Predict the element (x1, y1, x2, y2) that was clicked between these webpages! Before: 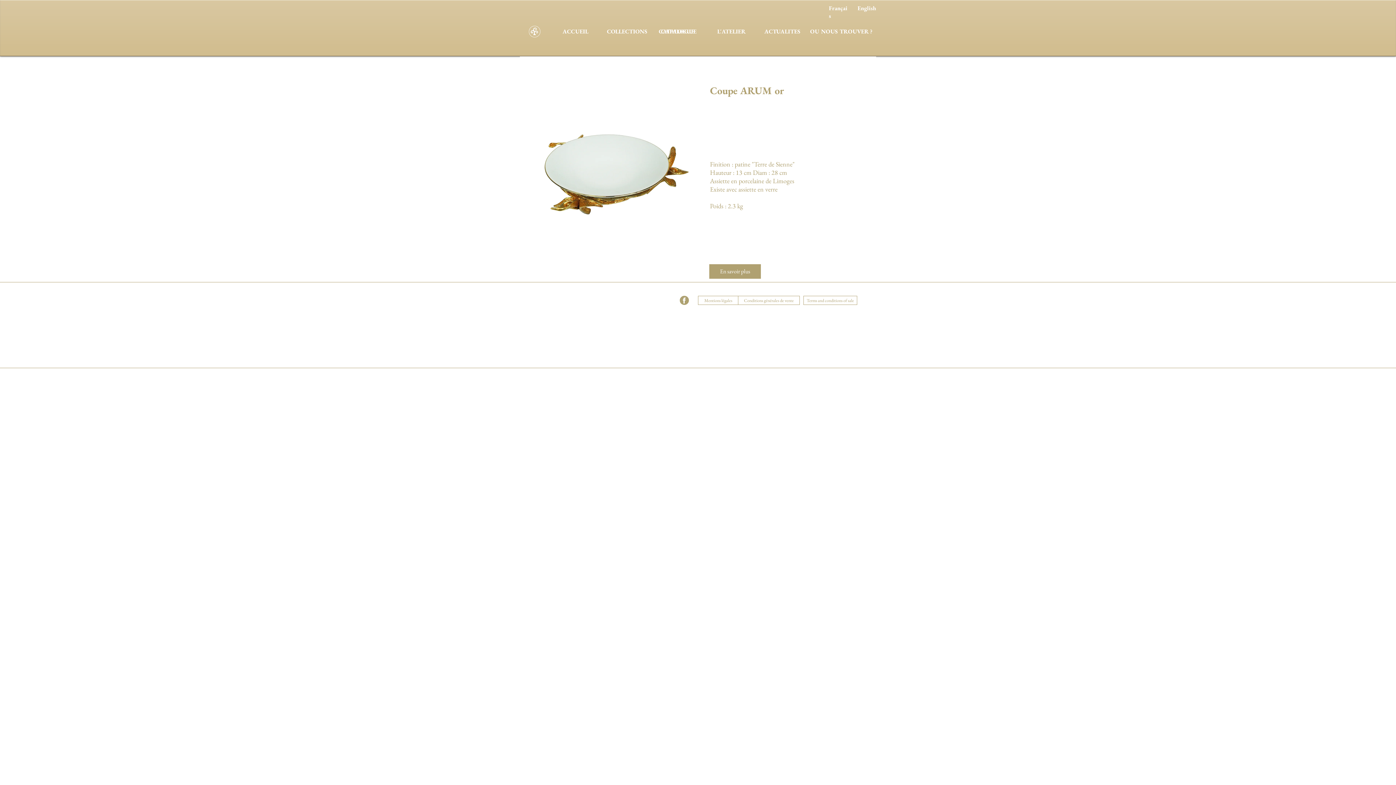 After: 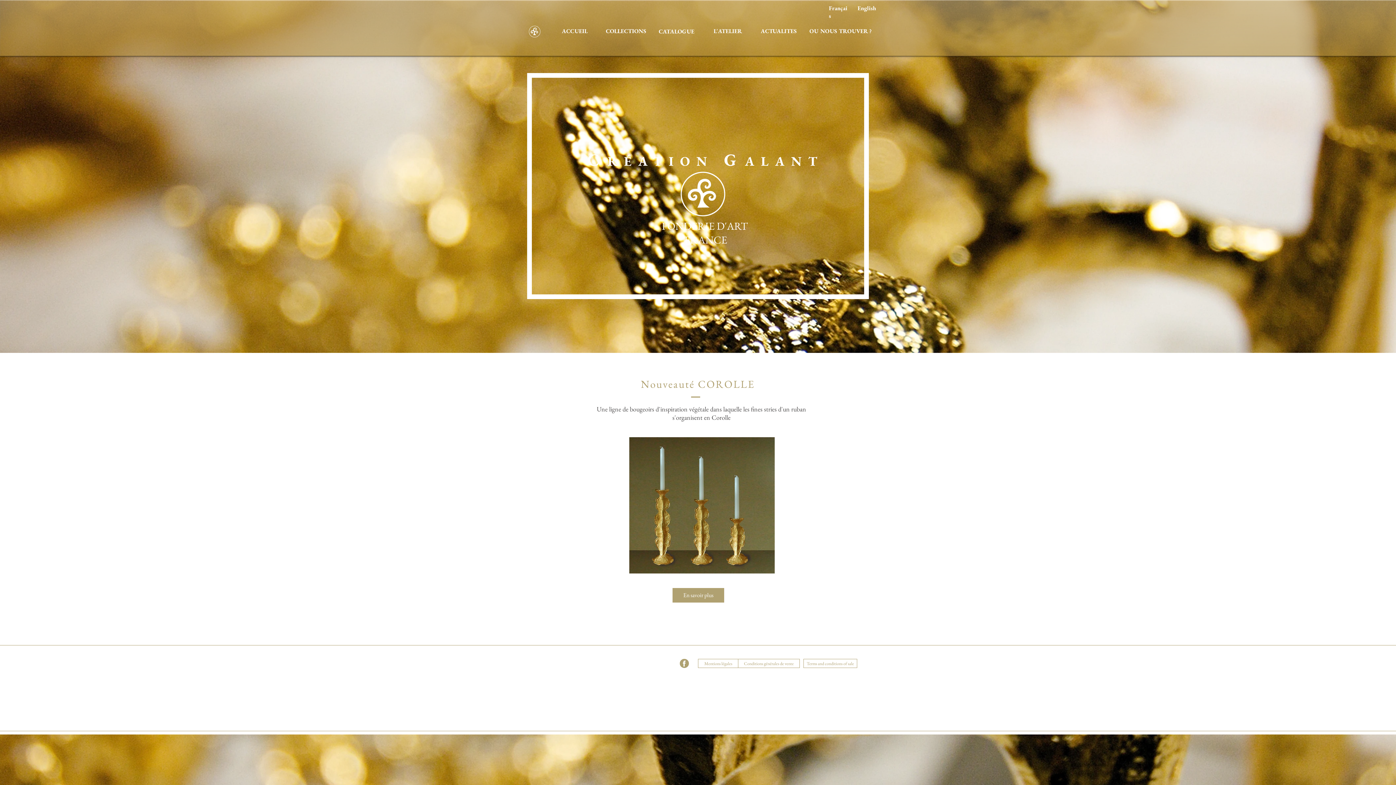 Action: bbox: (549, 24, 601, 38) label: ACCUEIL